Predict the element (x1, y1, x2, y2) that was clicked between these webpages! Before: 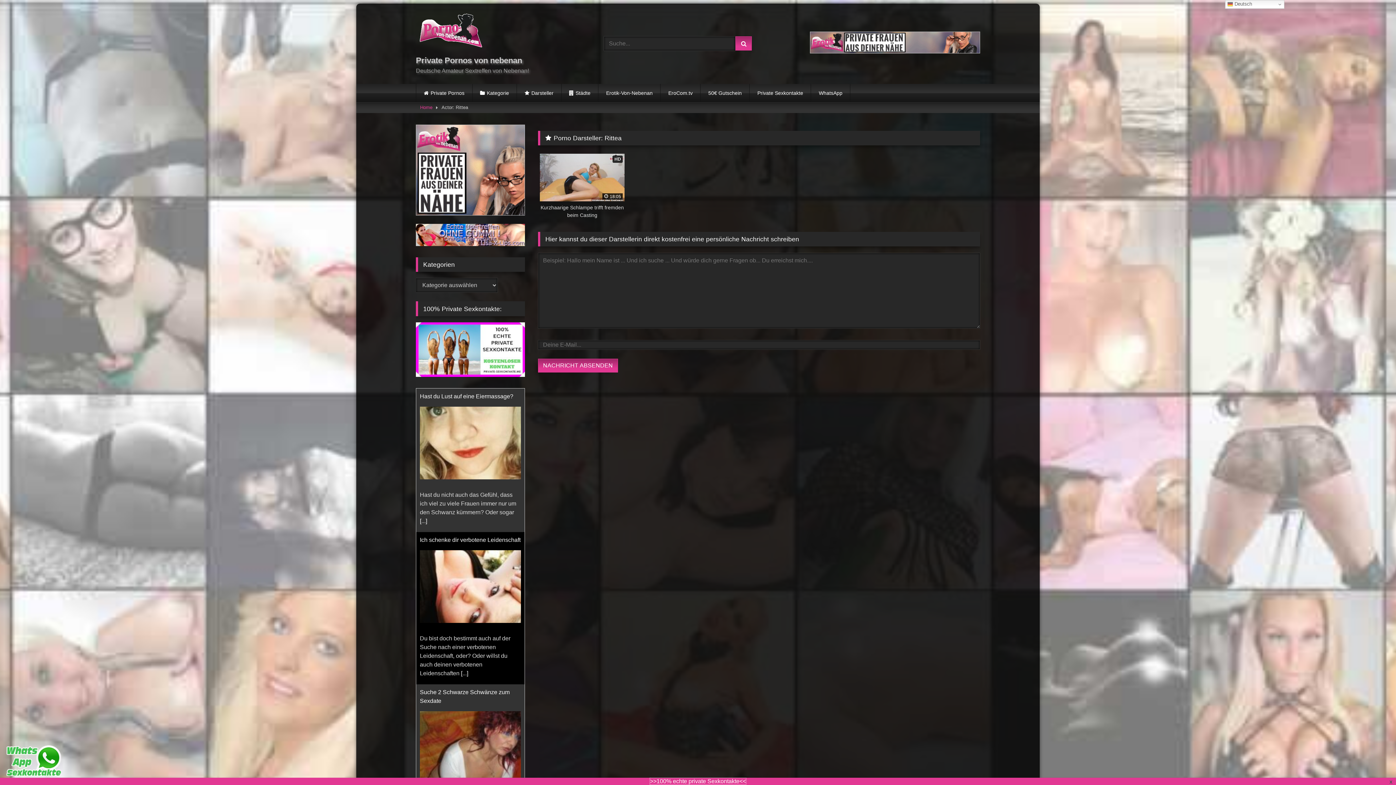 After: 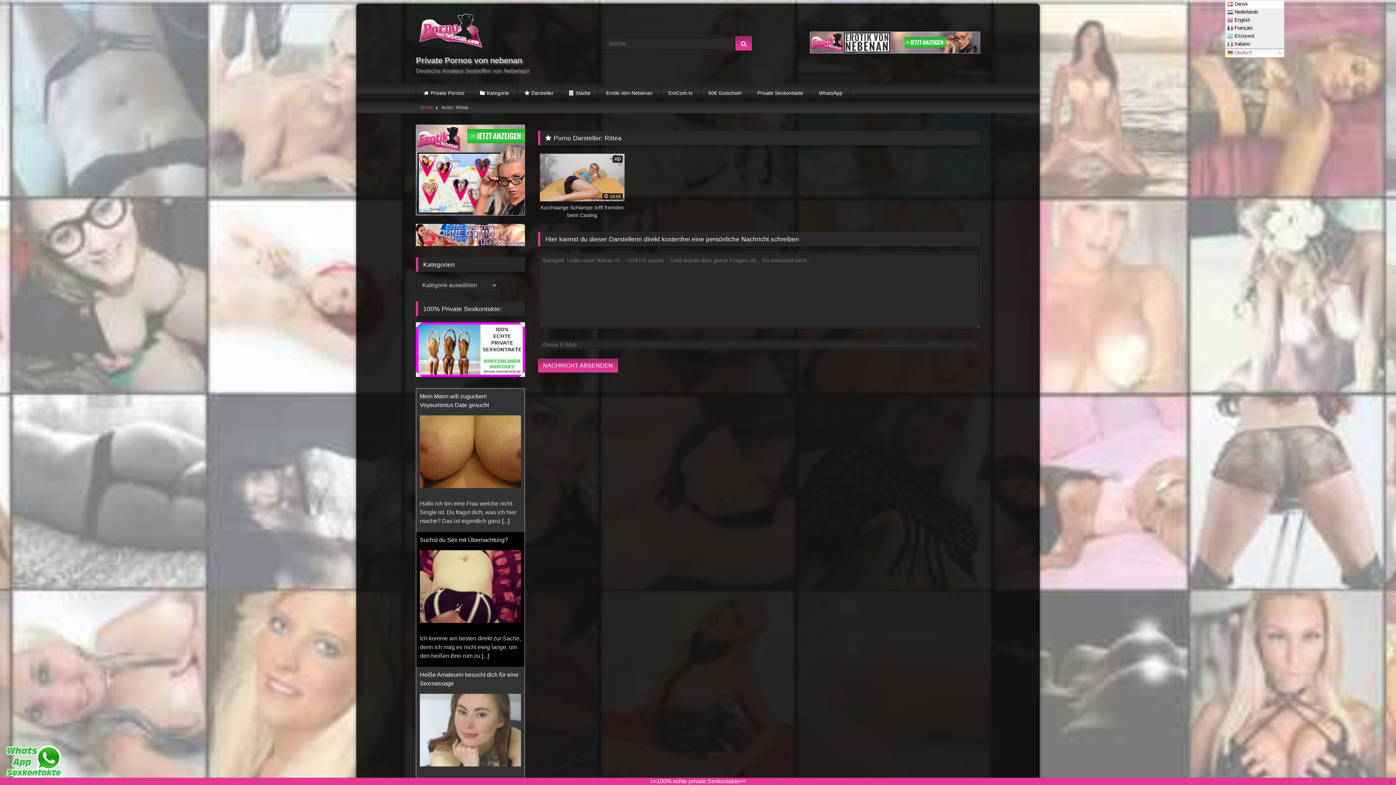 Action: bbox: (1225, 0, 1284, 8) label:  Deutsch